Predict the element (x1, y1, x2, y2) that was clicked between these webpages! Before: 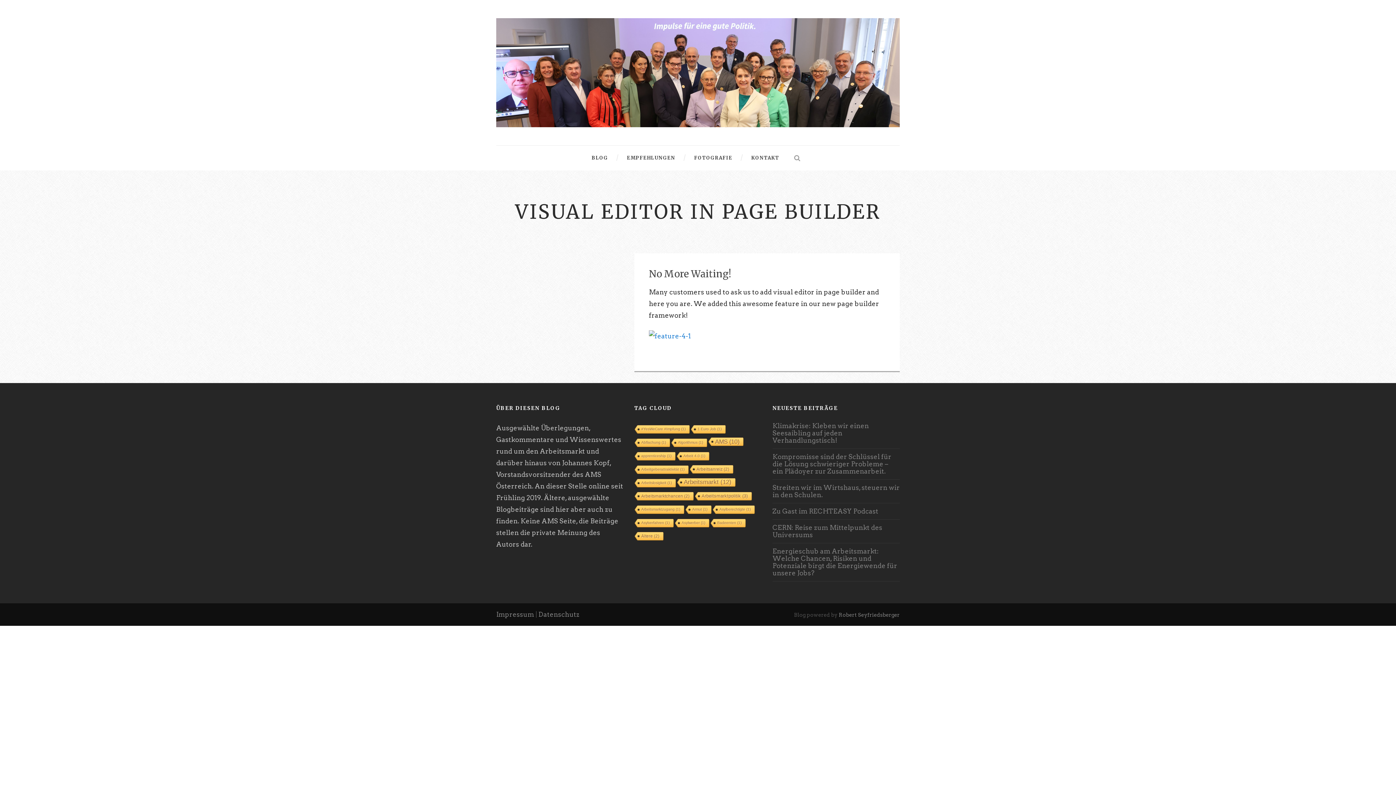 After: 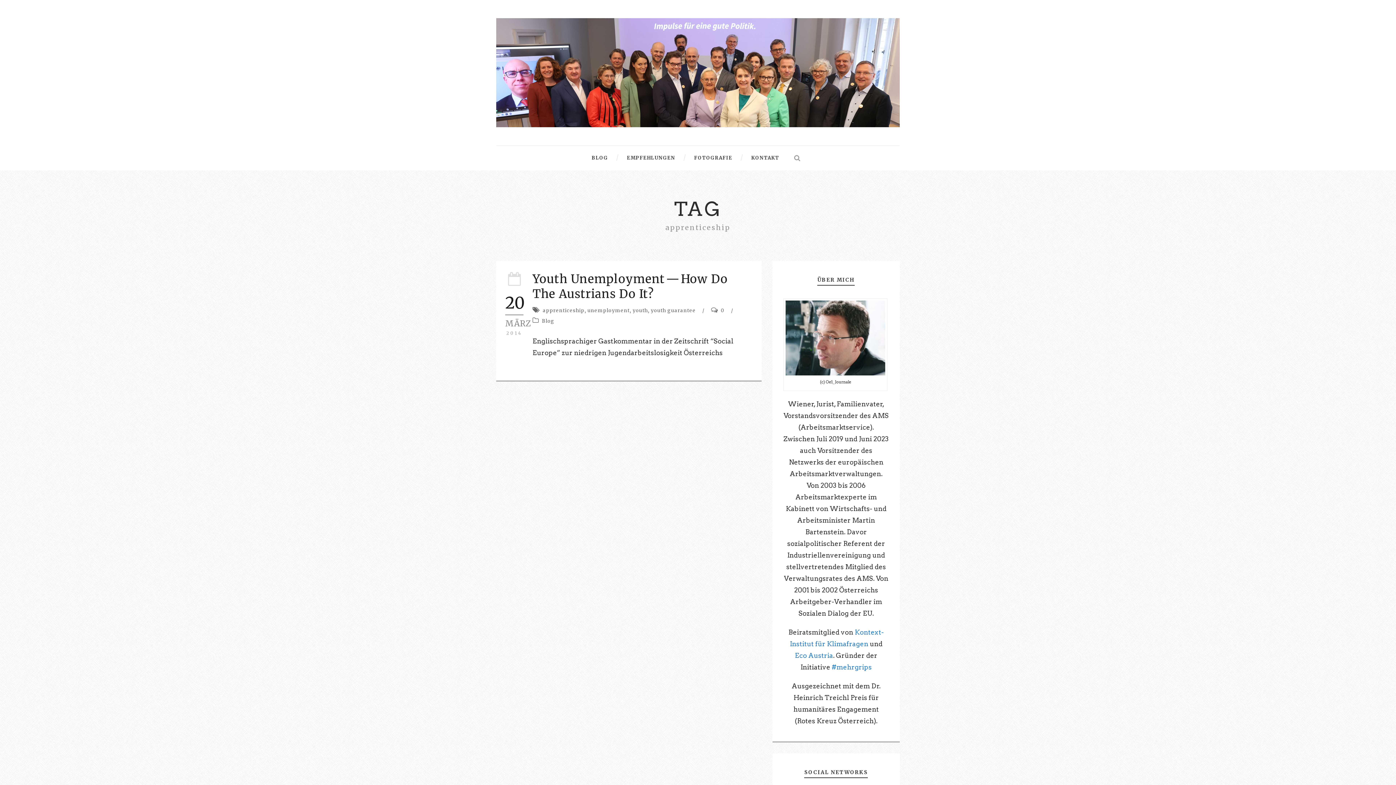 Action: label: apprenticeship (1 Eintrag) bbox: (633, 452, 675, 461)